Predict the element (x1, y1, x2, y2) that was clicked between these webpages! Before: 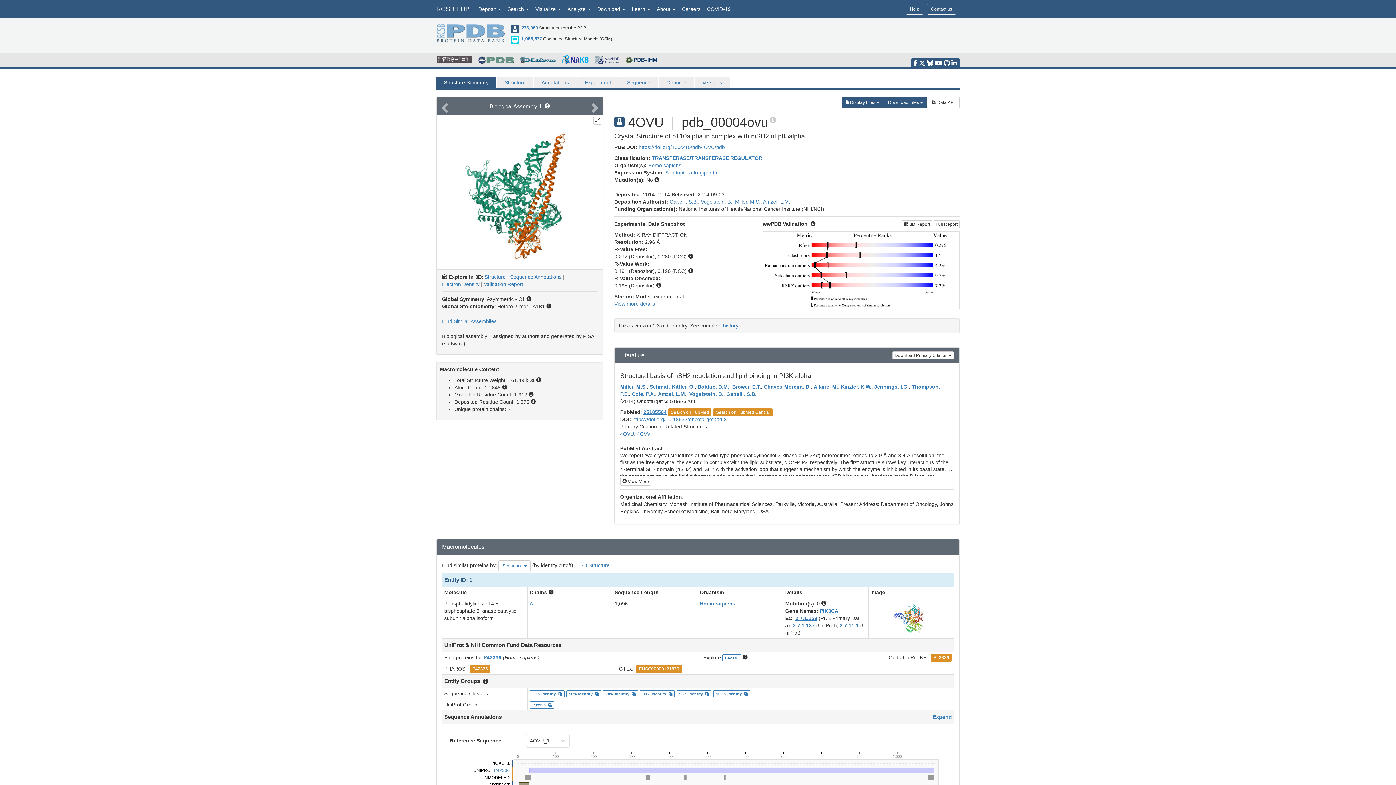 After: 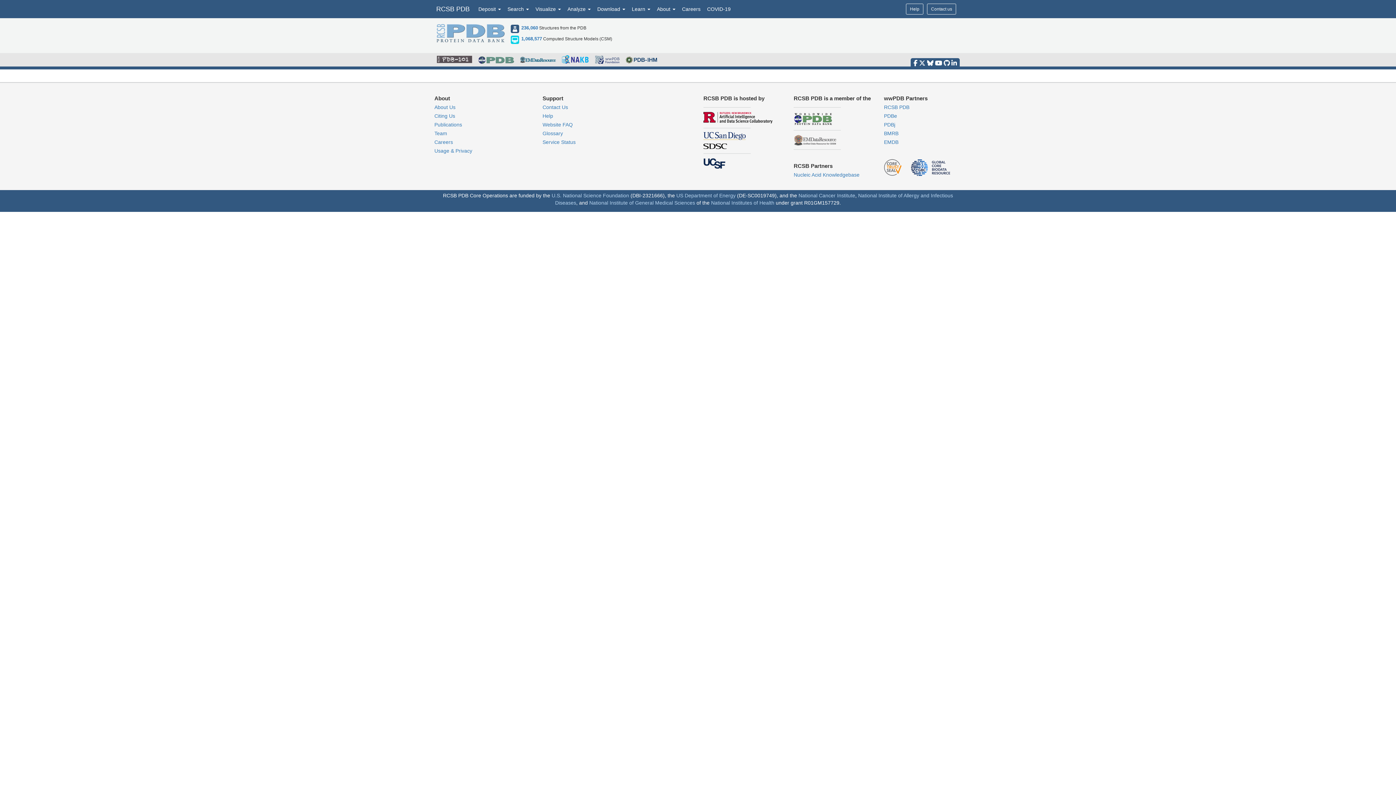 Action: label: Amzel, L.M. bbox: (658, 391, 686, 397)